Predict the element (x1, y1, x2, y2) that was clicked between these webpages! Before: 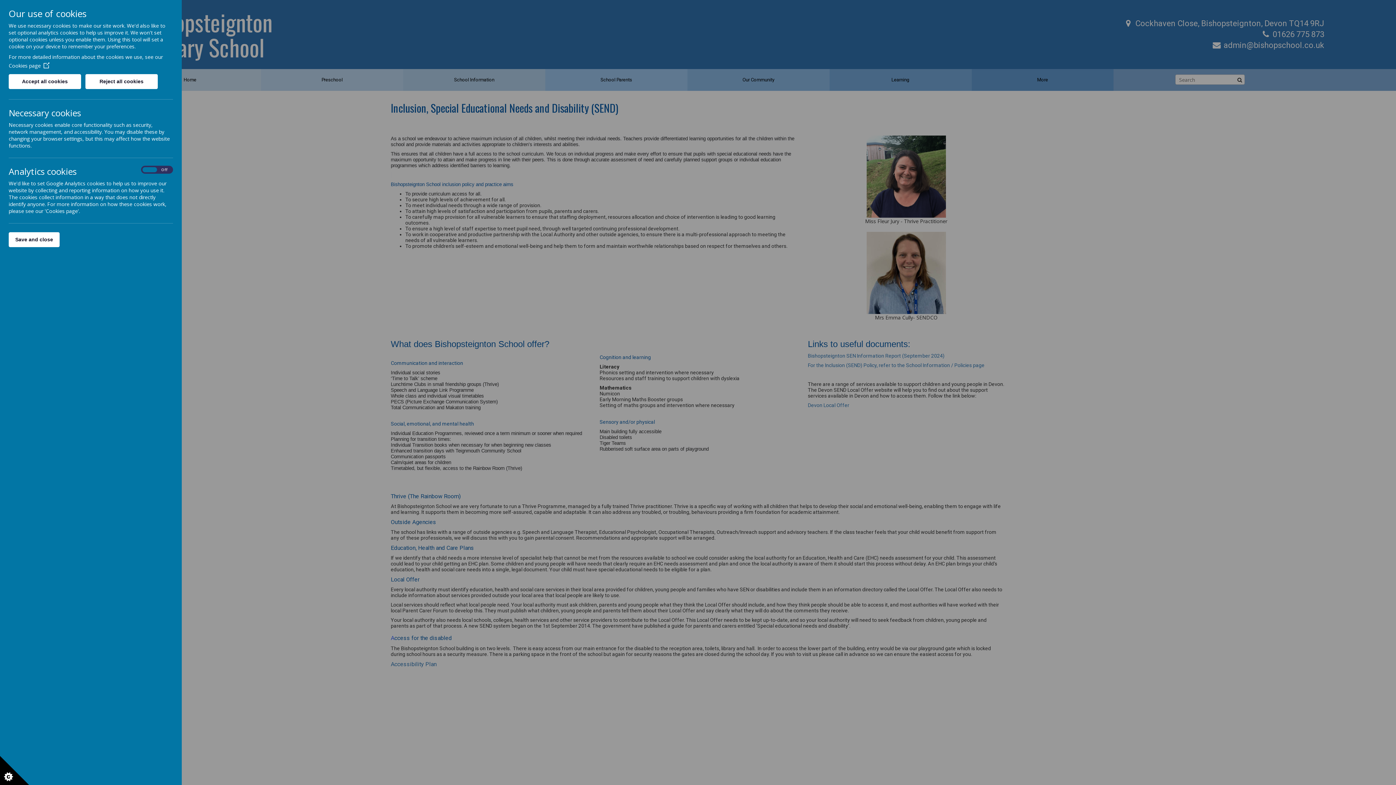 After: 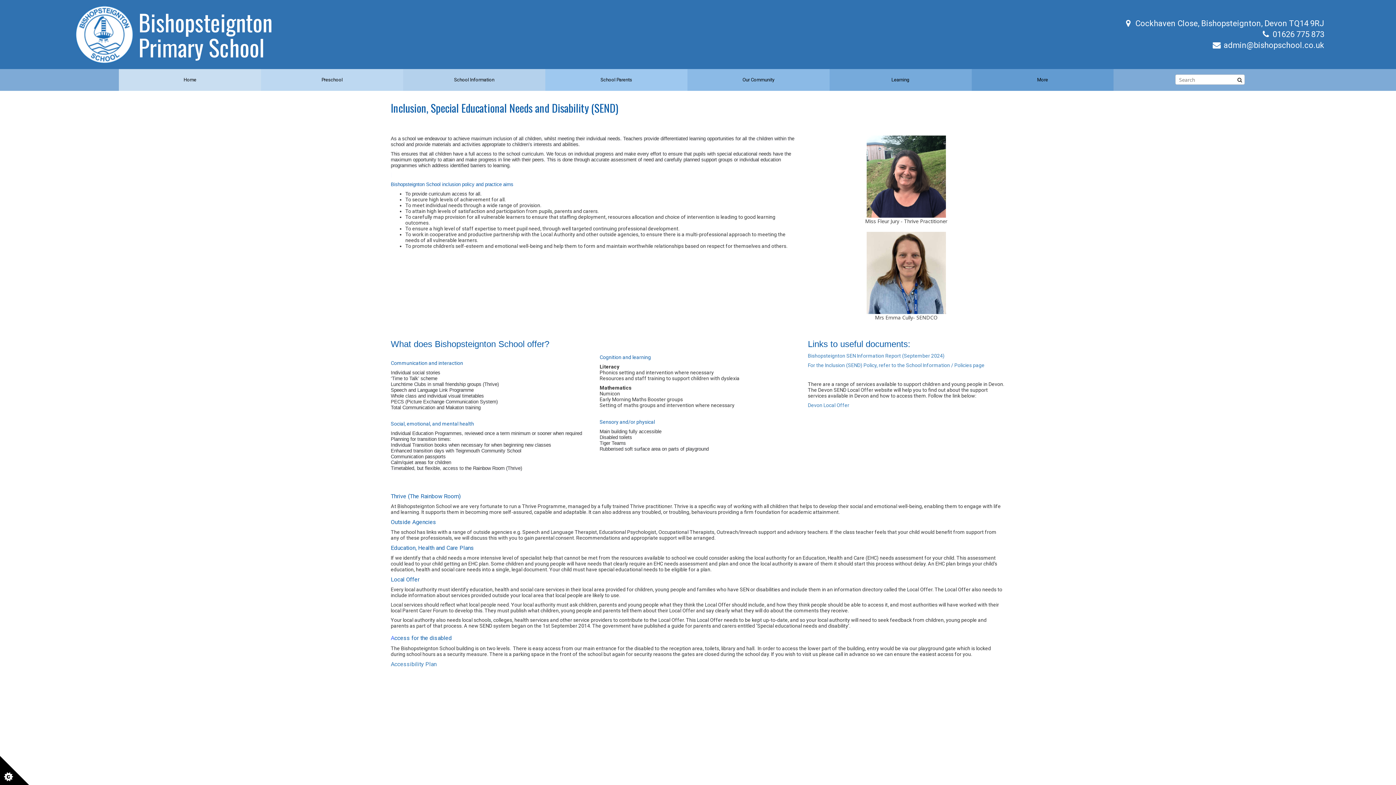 Action: label: Reject all cookies bbox: (85, 74, 157, 89)